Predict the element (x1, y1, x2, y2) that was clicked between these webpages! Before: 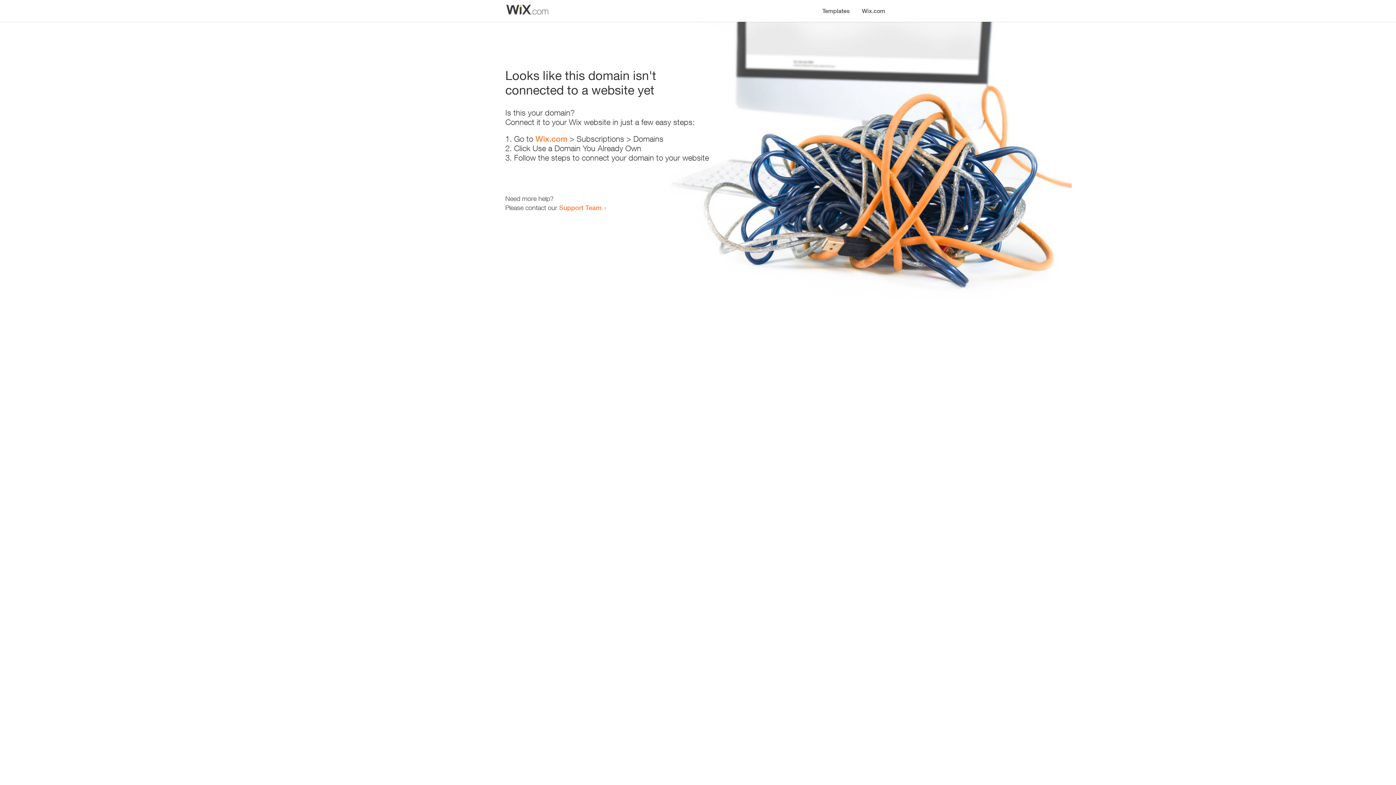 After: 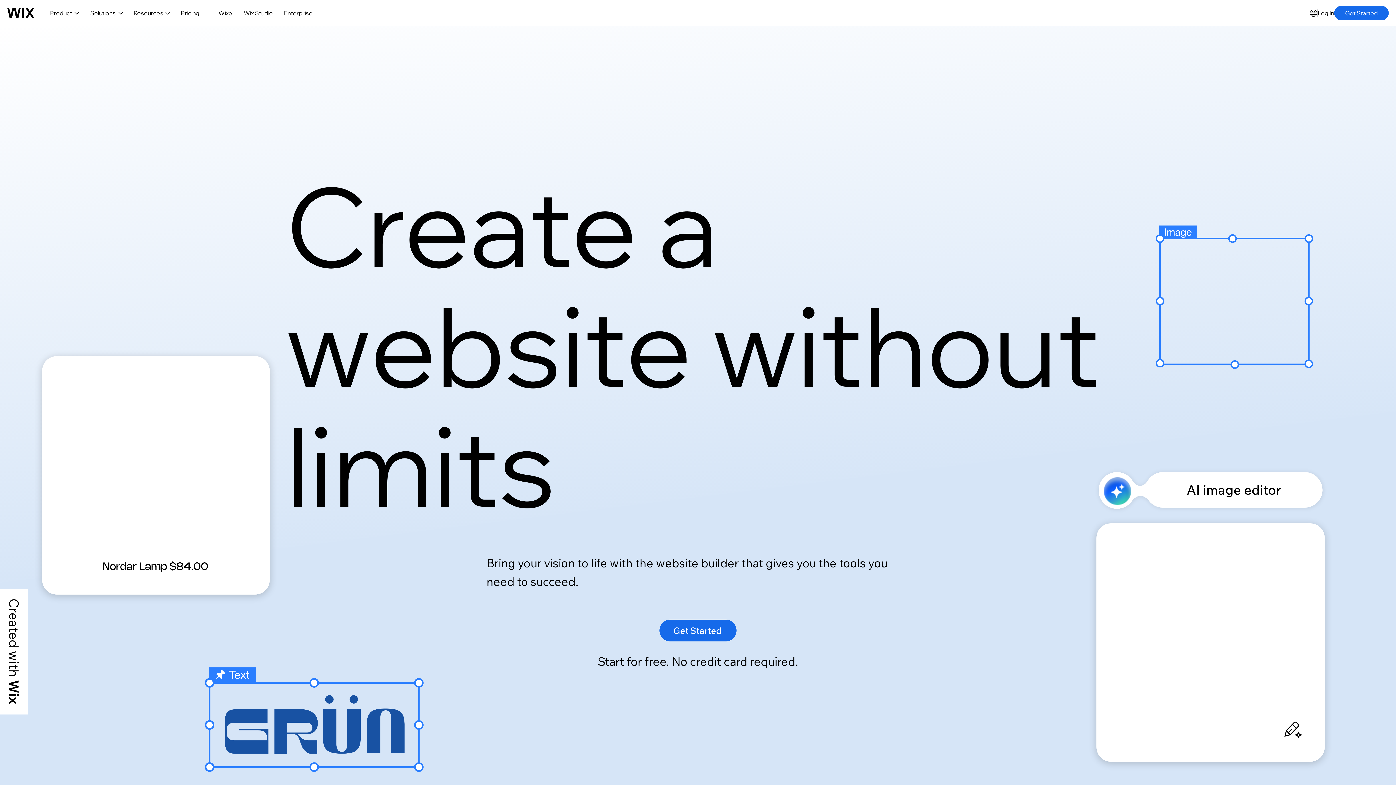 Action: label: Wix.com bbox: (856, 0, 890, 14)